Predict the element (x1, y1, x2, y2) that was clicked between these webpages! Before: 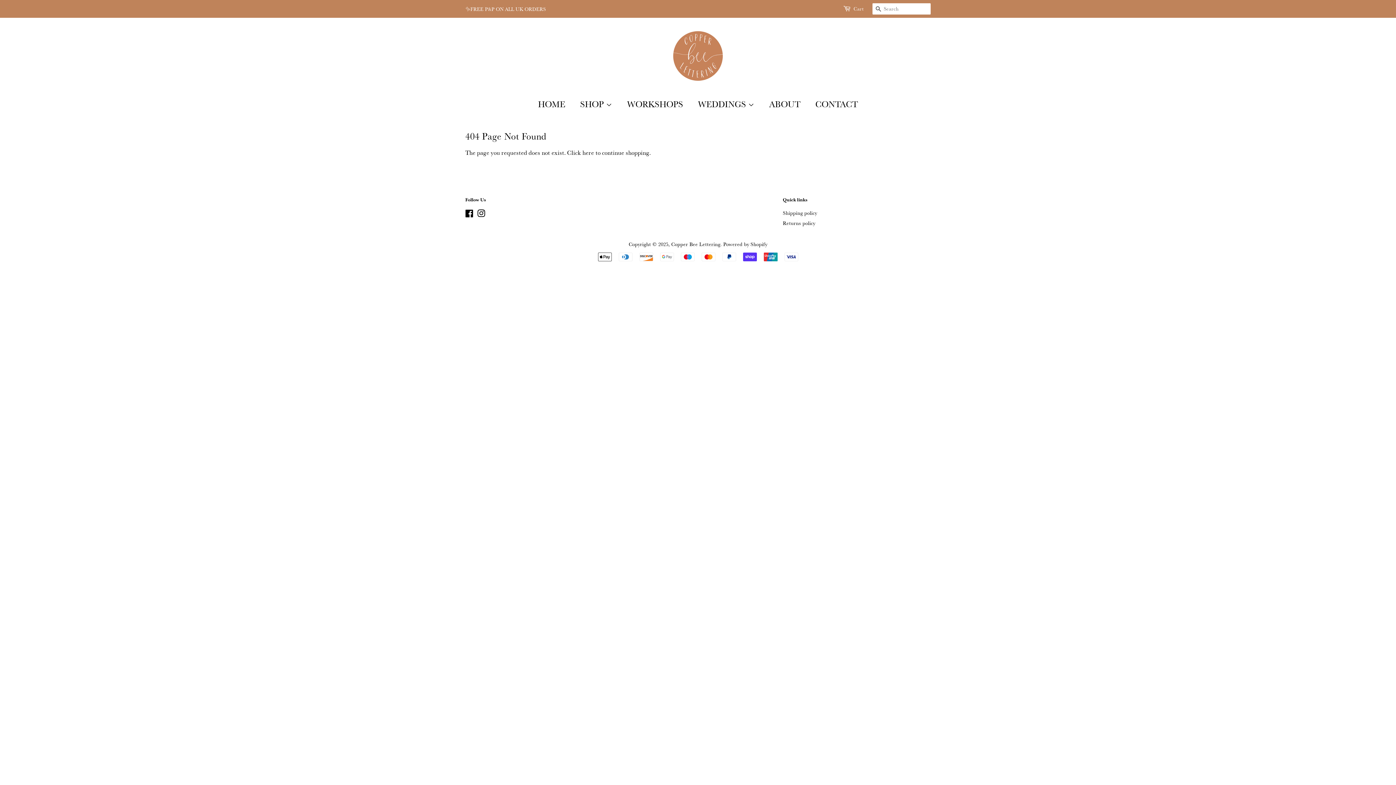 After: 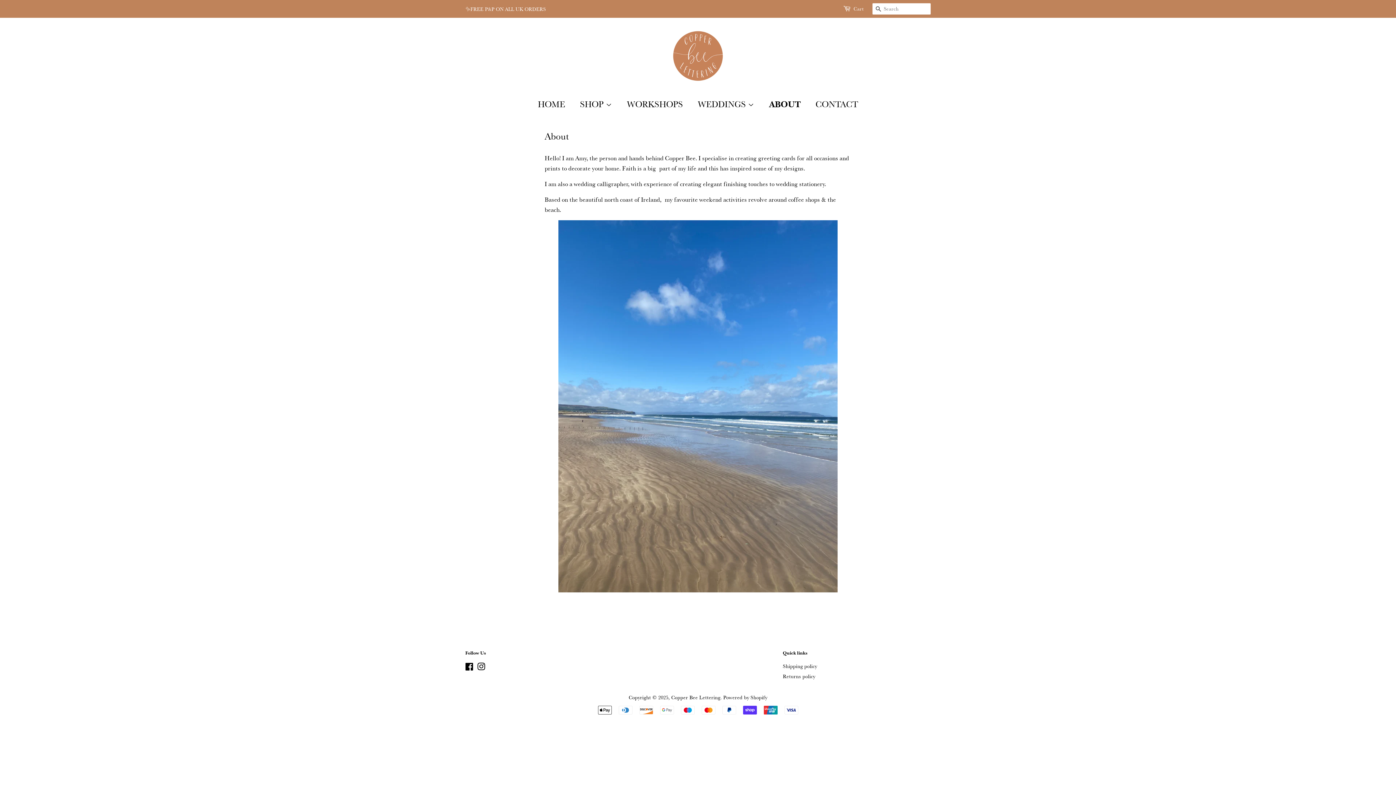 Action: bbox: (764, 94, 808, 114) label: ABOUT